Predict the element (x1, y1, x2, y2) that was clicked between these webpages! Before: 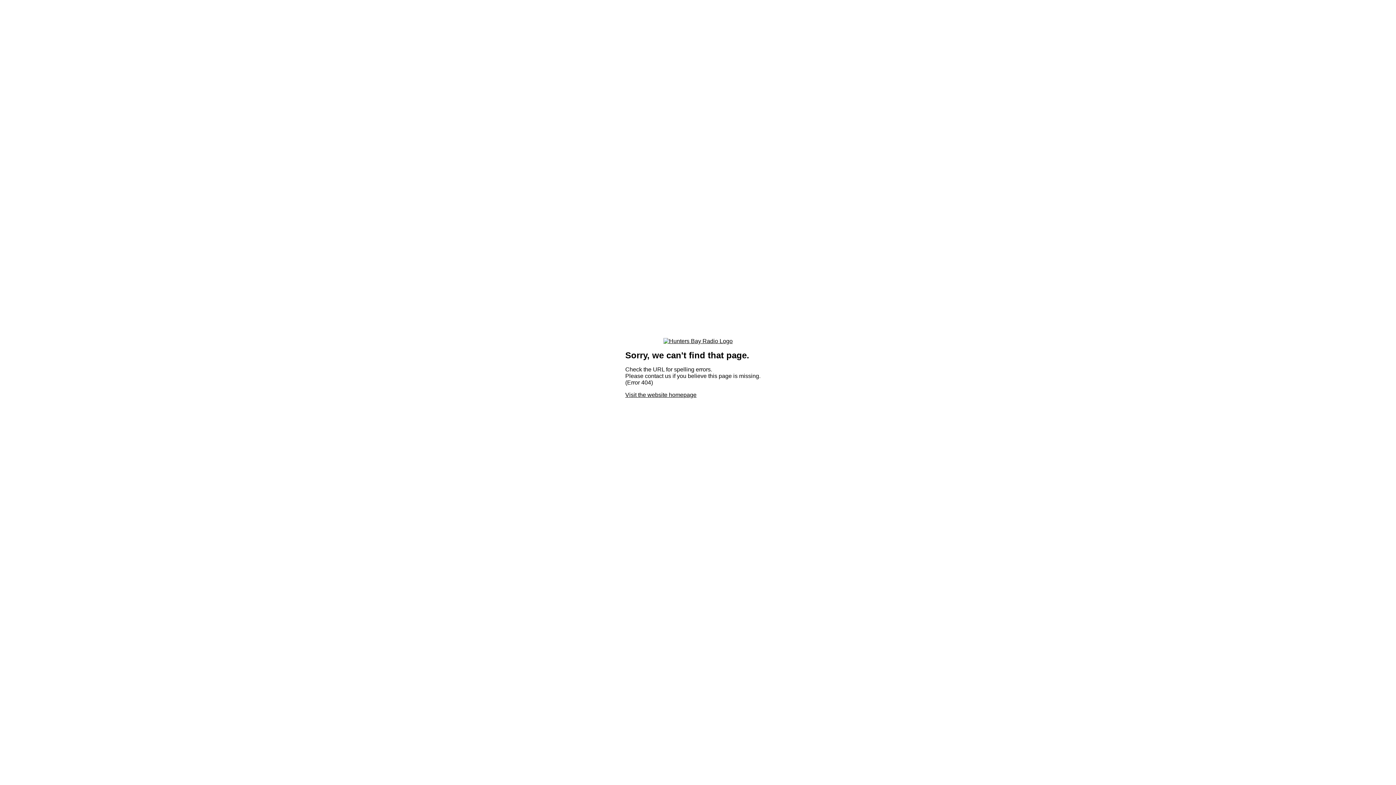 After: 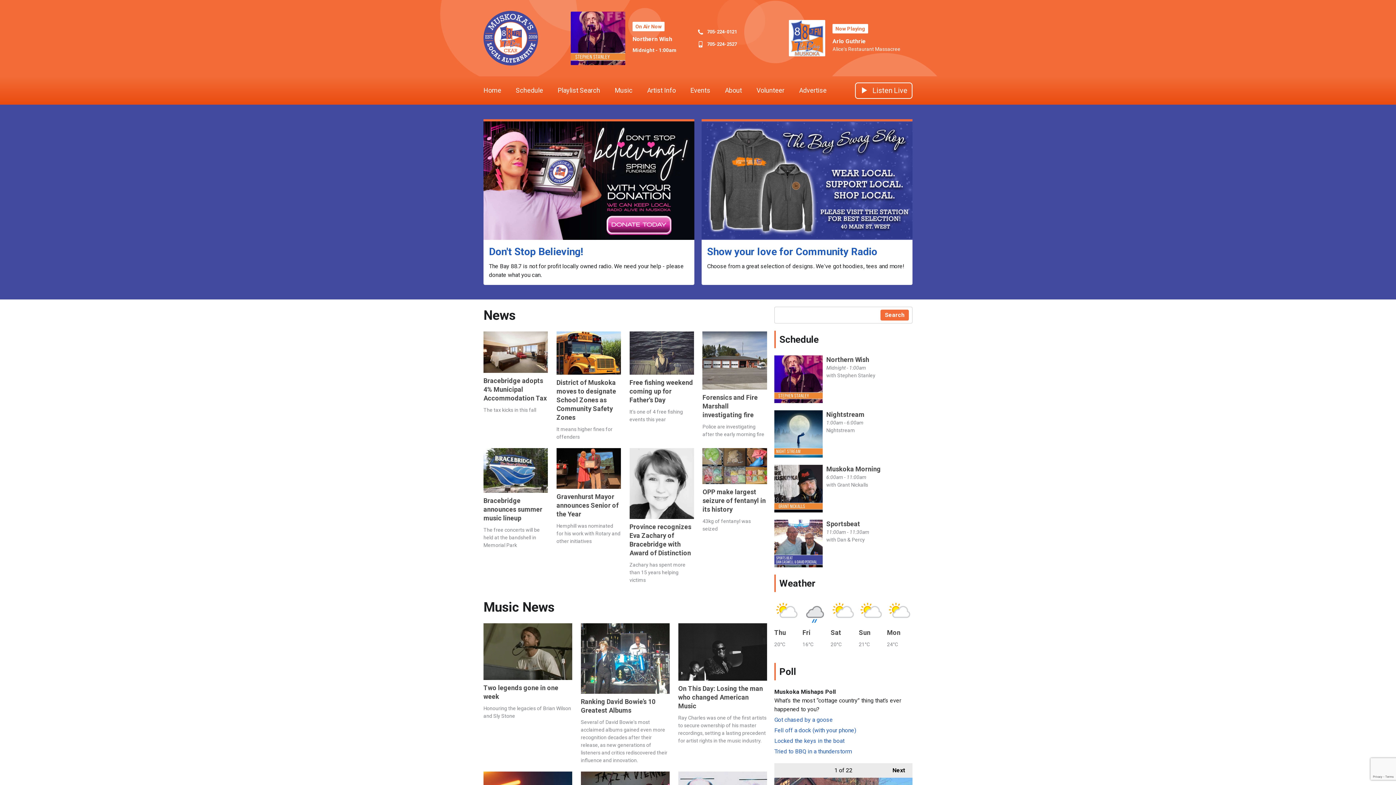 Action: bbox: (663, 338, 732, 344)